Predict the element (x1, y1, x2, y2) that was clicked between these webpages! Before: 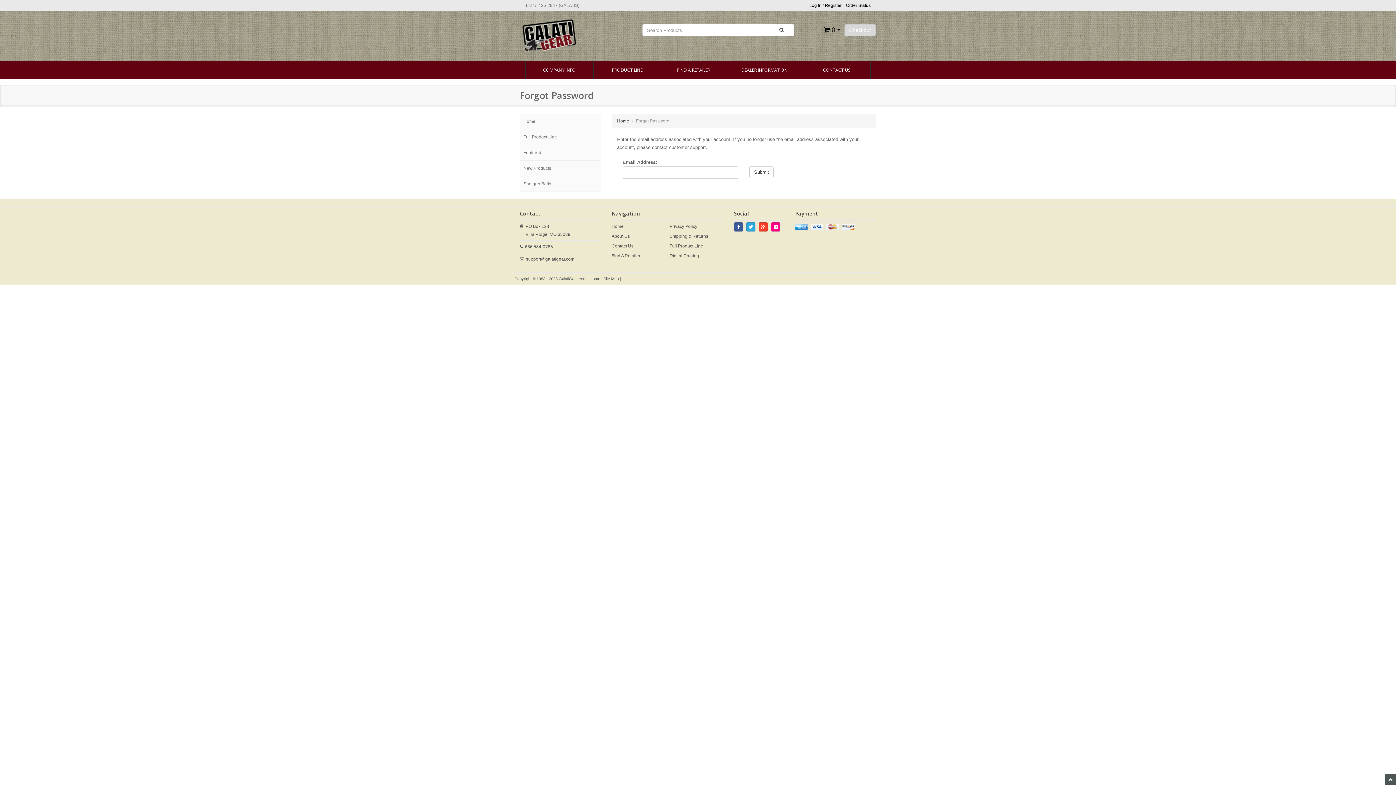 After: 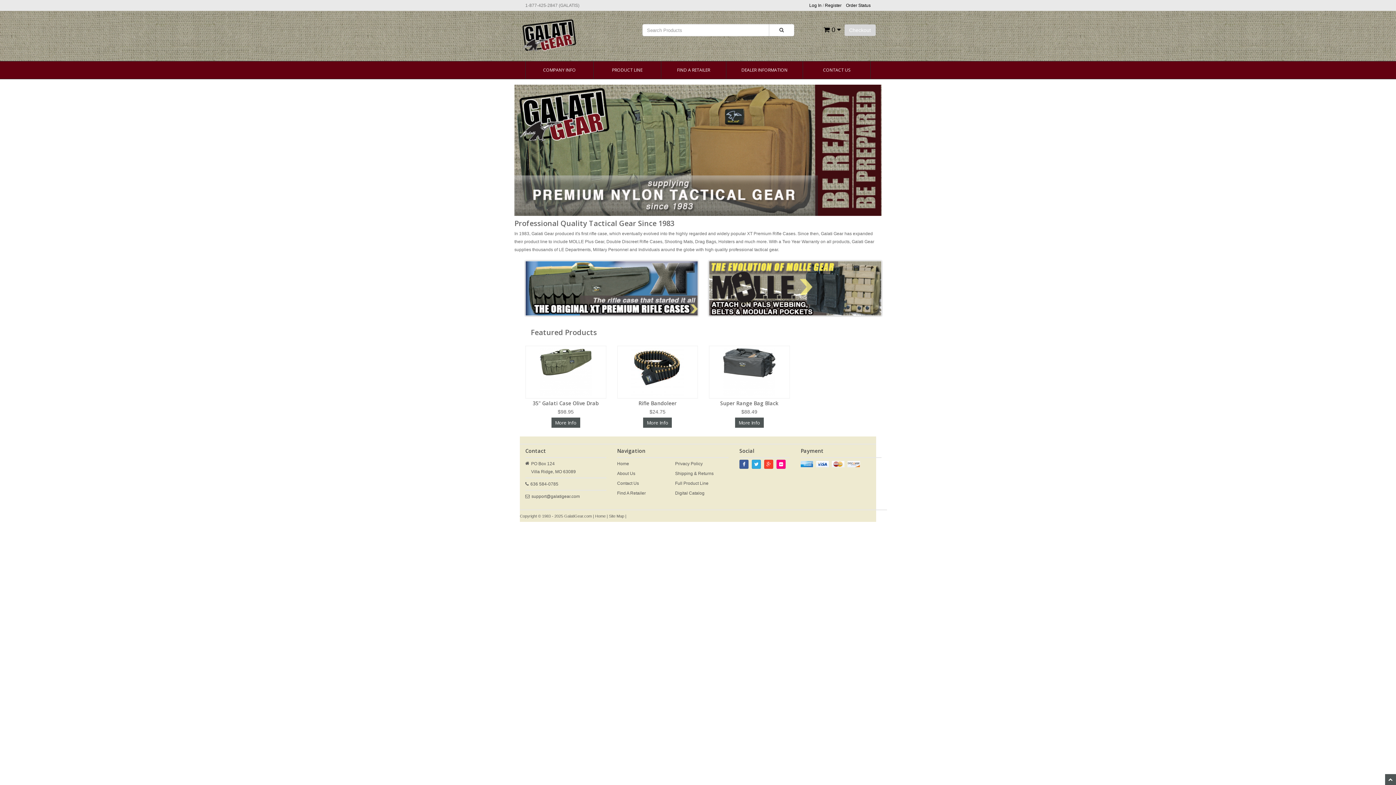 Action: bbox: (617, 118, 629, 123) label: Home